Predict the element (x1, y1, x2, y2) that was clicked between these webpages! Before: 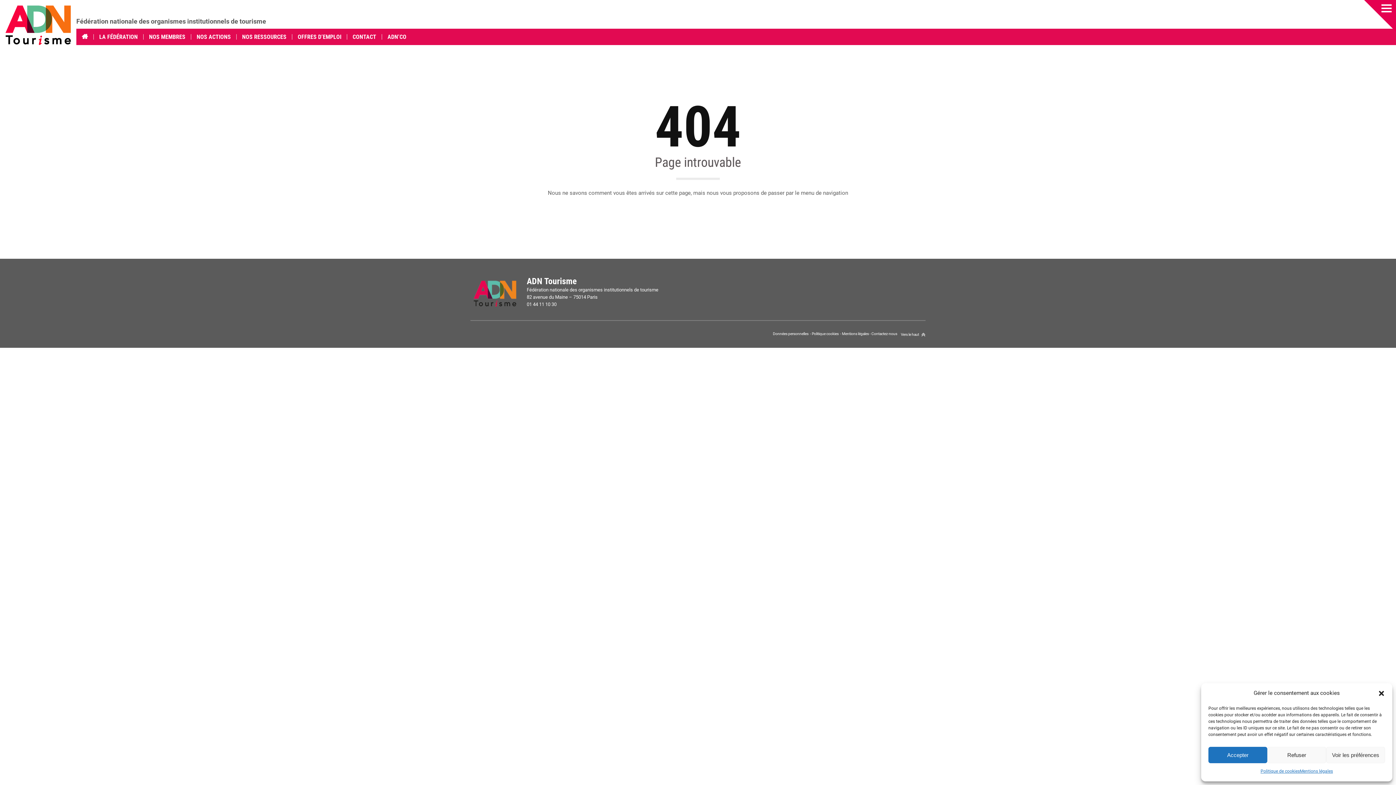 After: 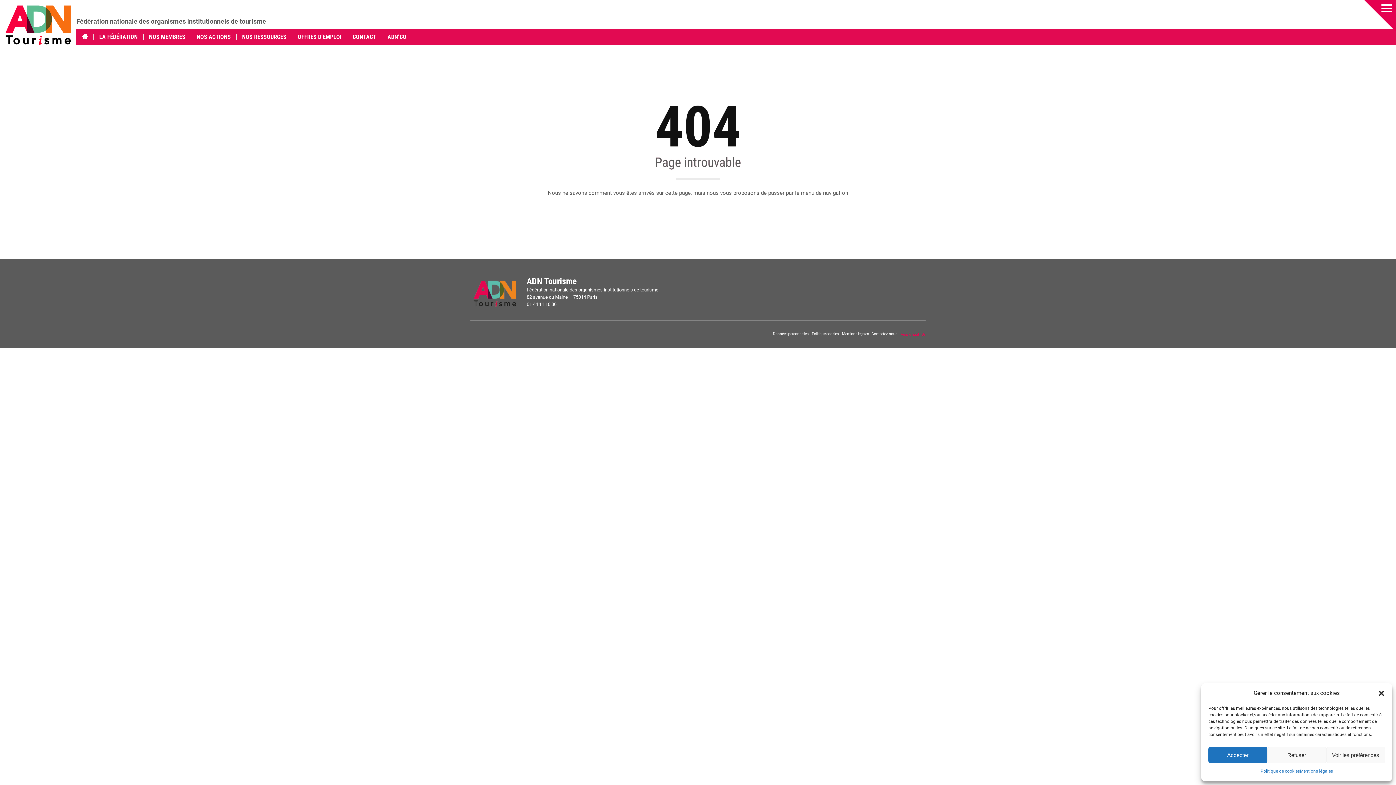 Action: label: Vers le haut bbox: (901, 332, 925, 336)